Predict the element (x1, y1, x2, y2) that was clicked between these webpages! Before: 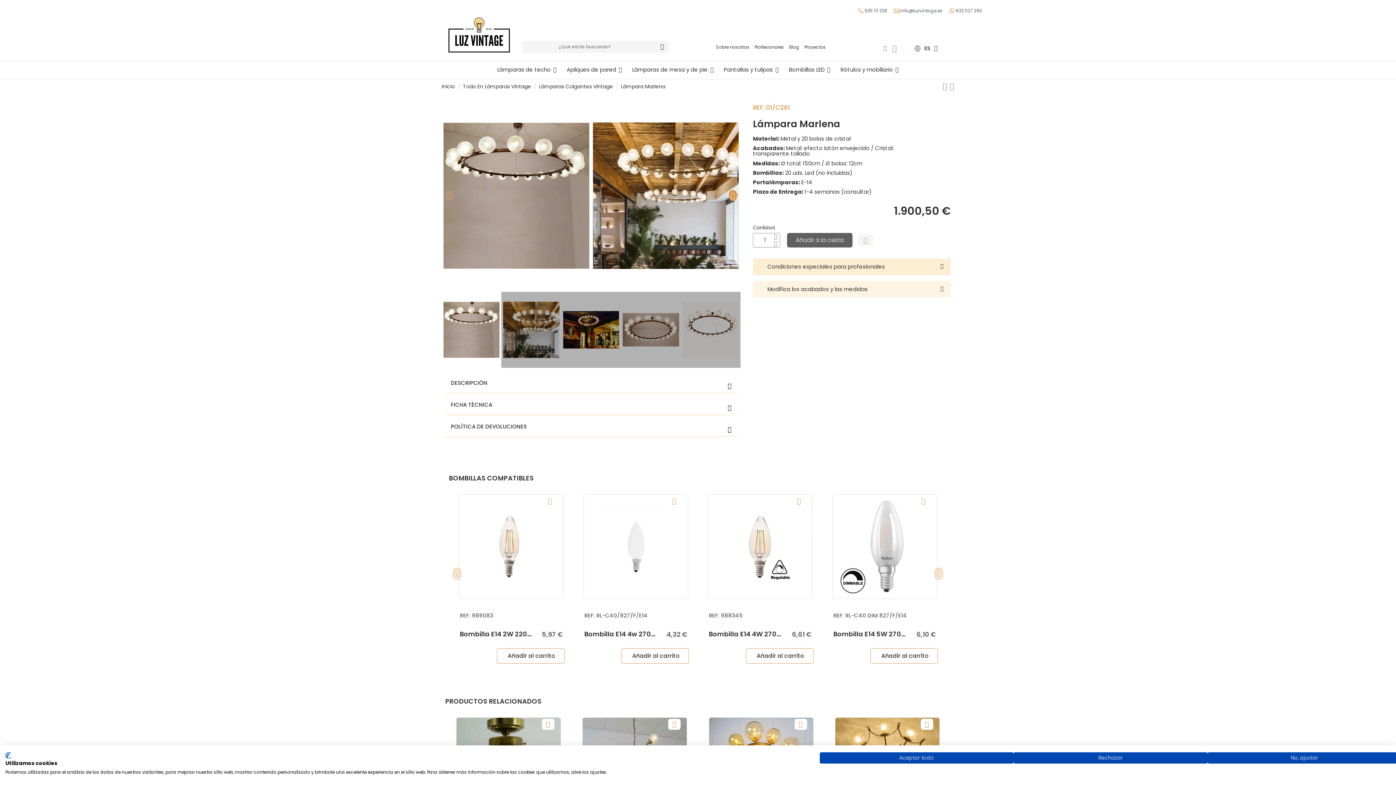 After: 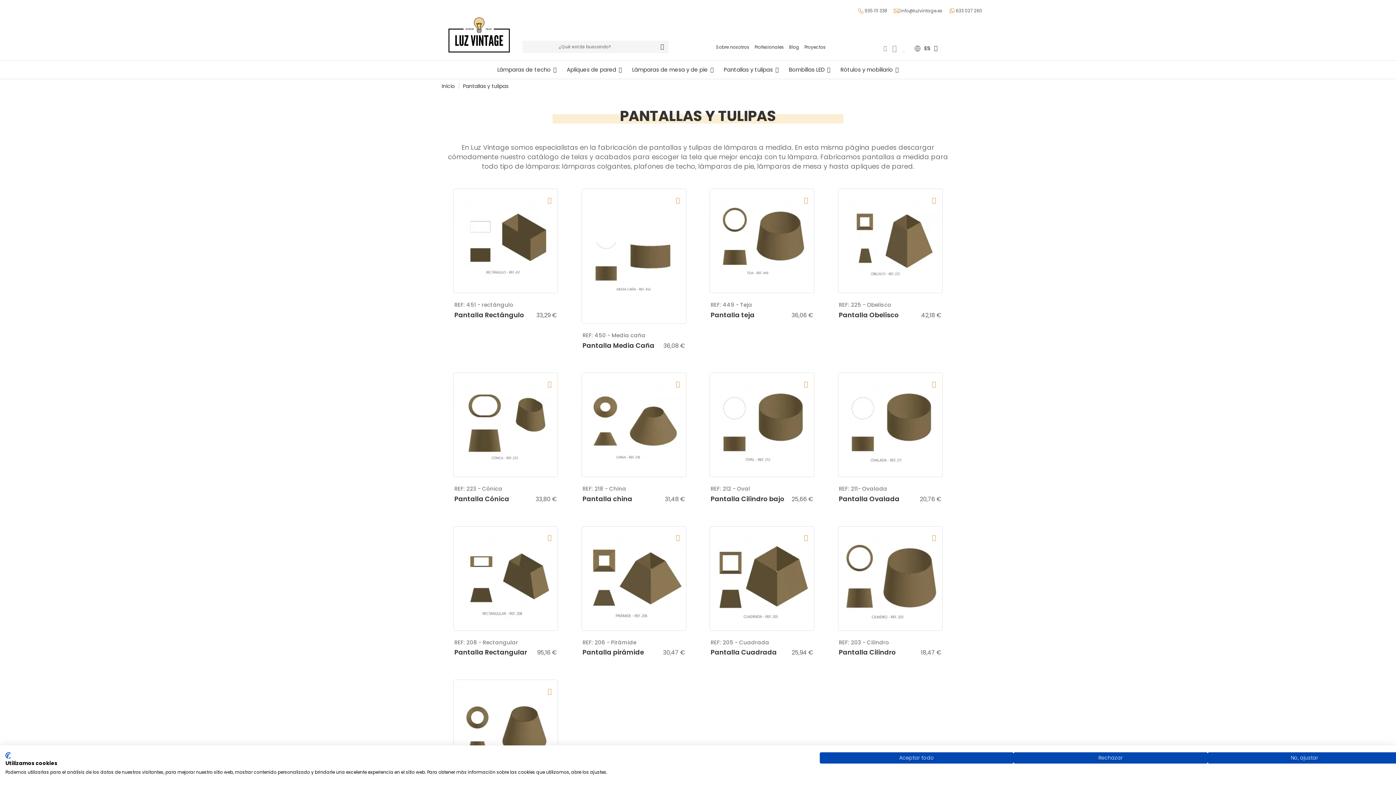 Action: bbox: (718, 60, 784, 78) label: Pantallas y tulipas 